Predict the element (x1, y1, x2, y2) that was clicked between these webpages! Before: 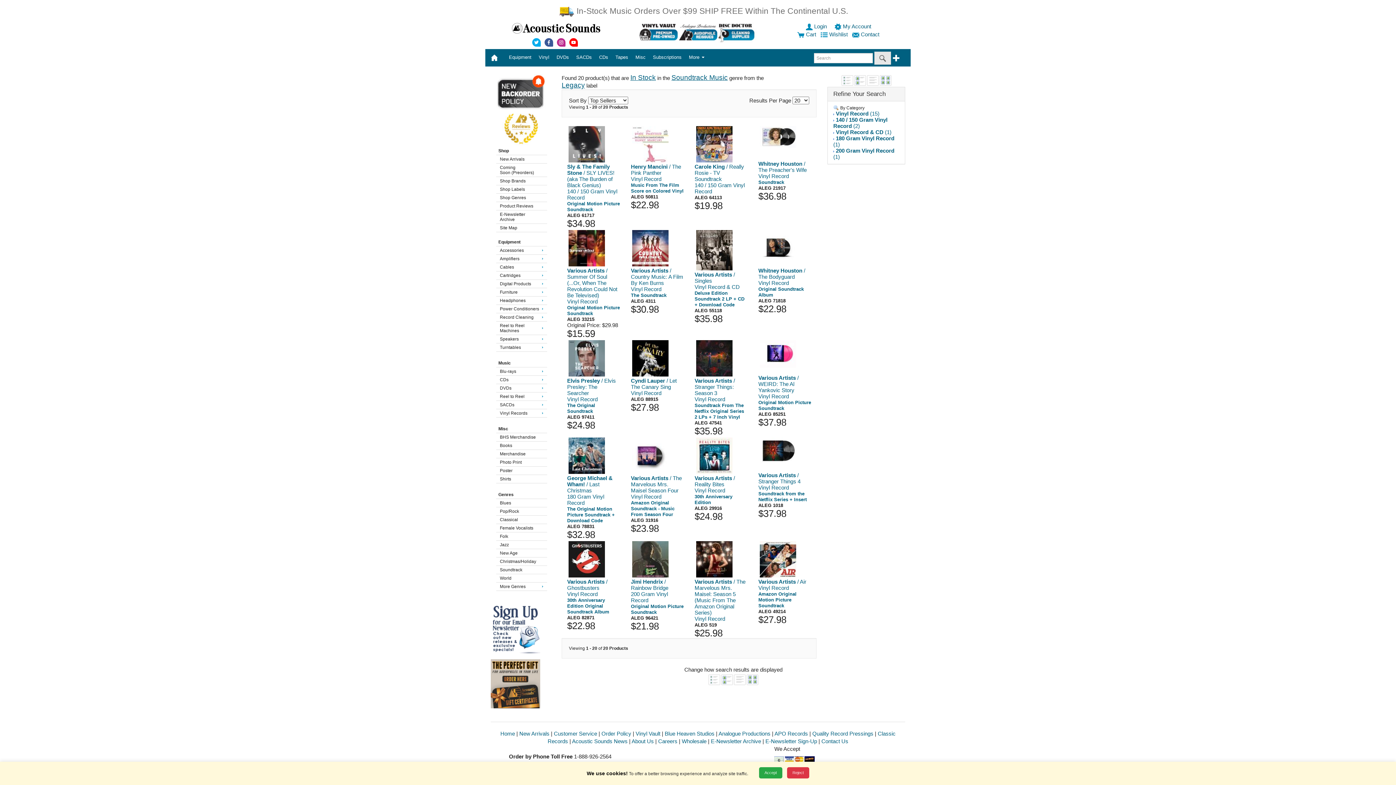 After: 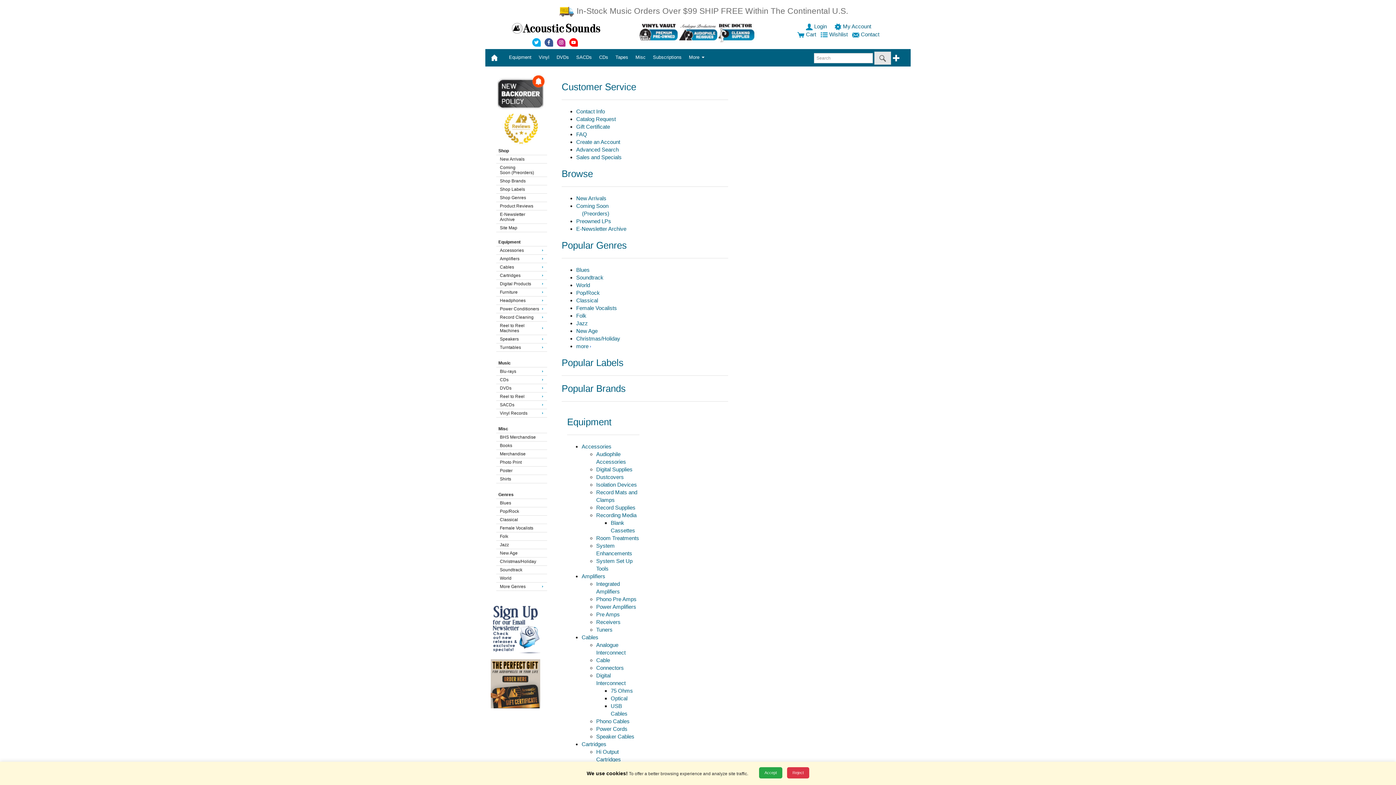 Action: bbox: (497, 147, 543, 154) label: Shop